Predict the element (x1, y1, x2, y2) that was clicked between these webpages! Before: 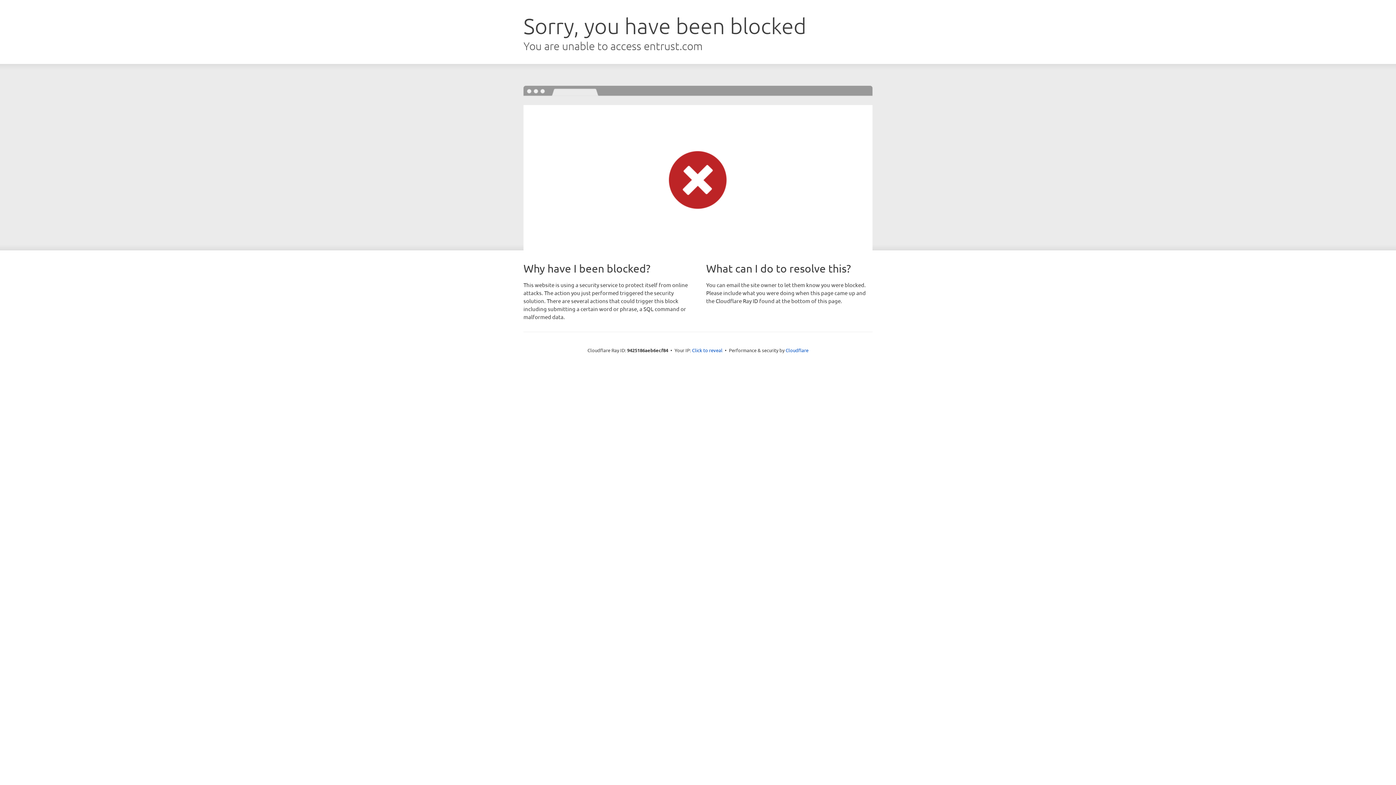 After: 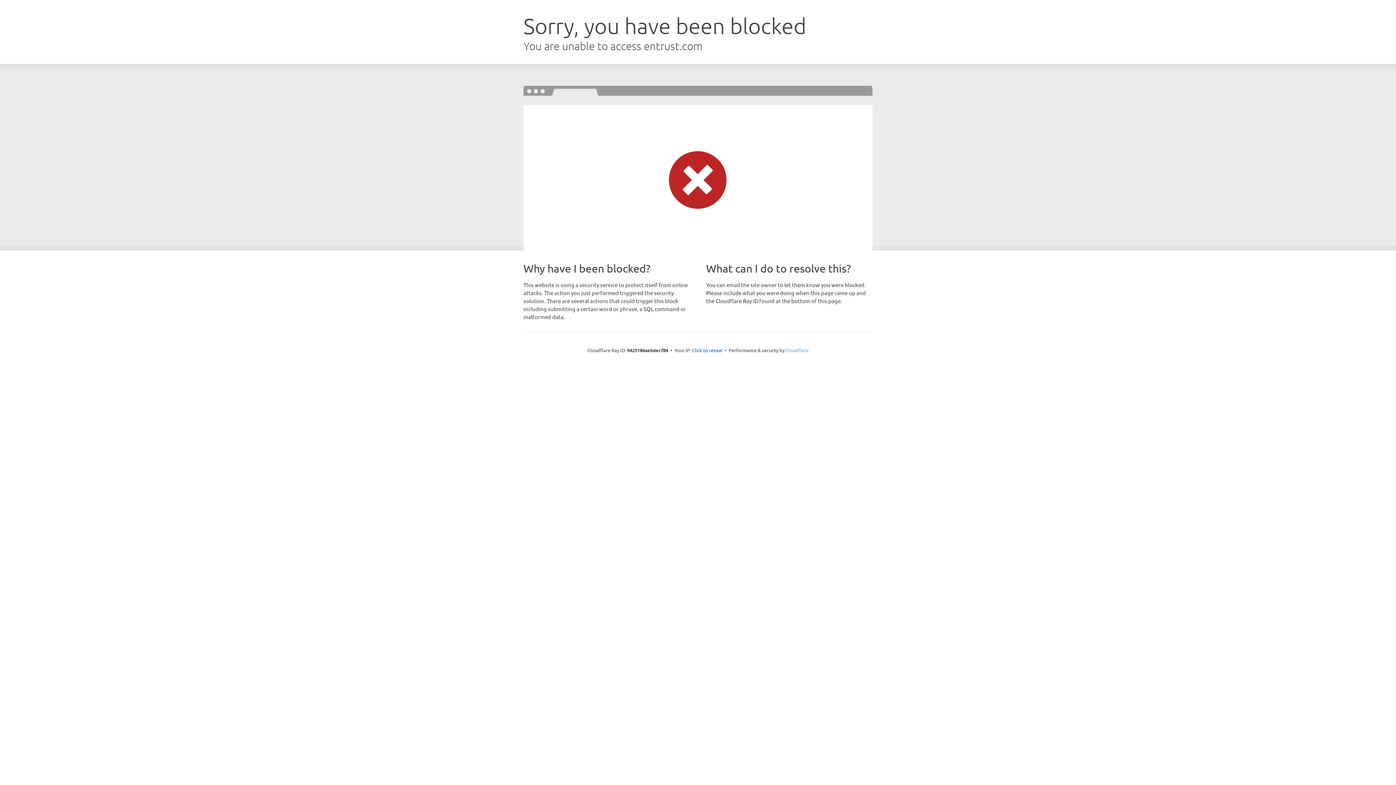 Action: bbox: (785, 347, 808, 353) label: Cloudflare